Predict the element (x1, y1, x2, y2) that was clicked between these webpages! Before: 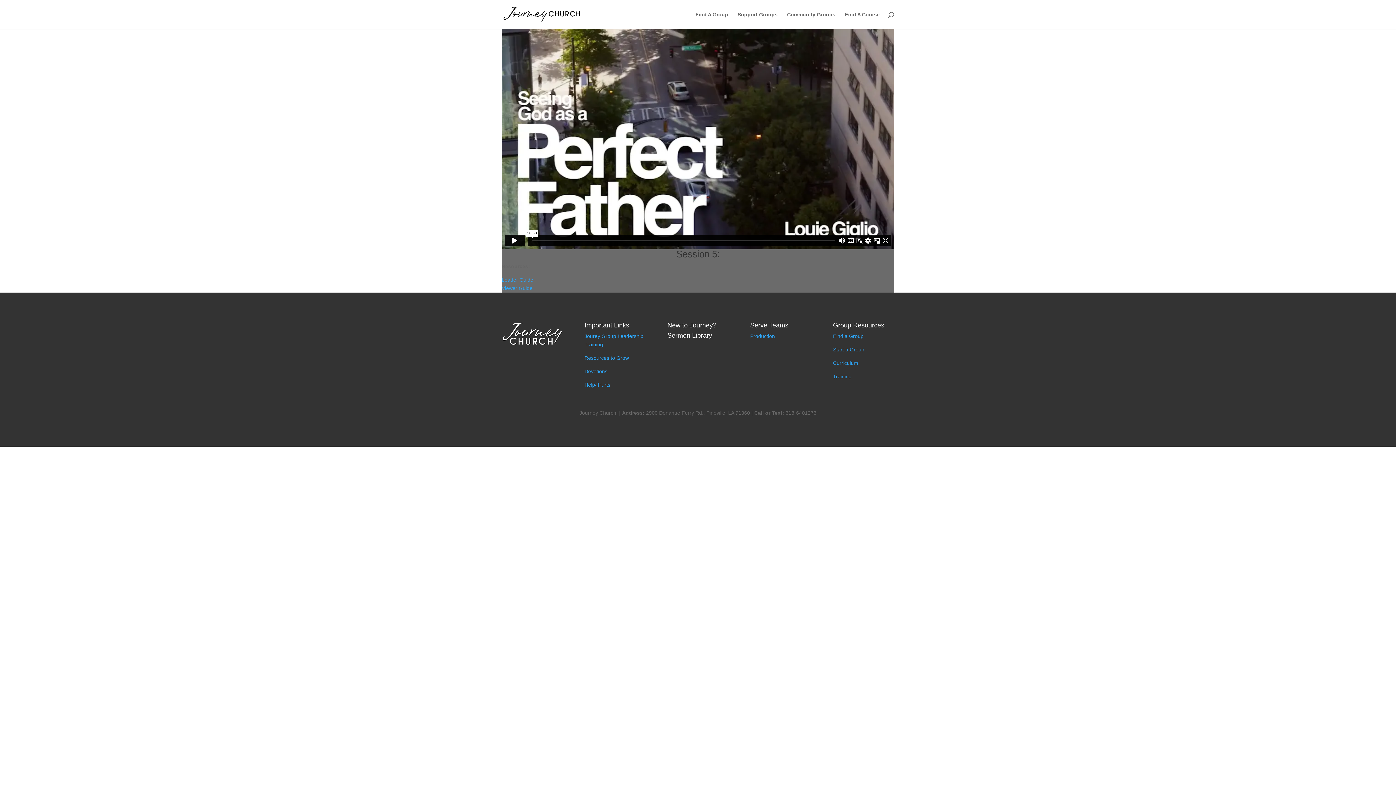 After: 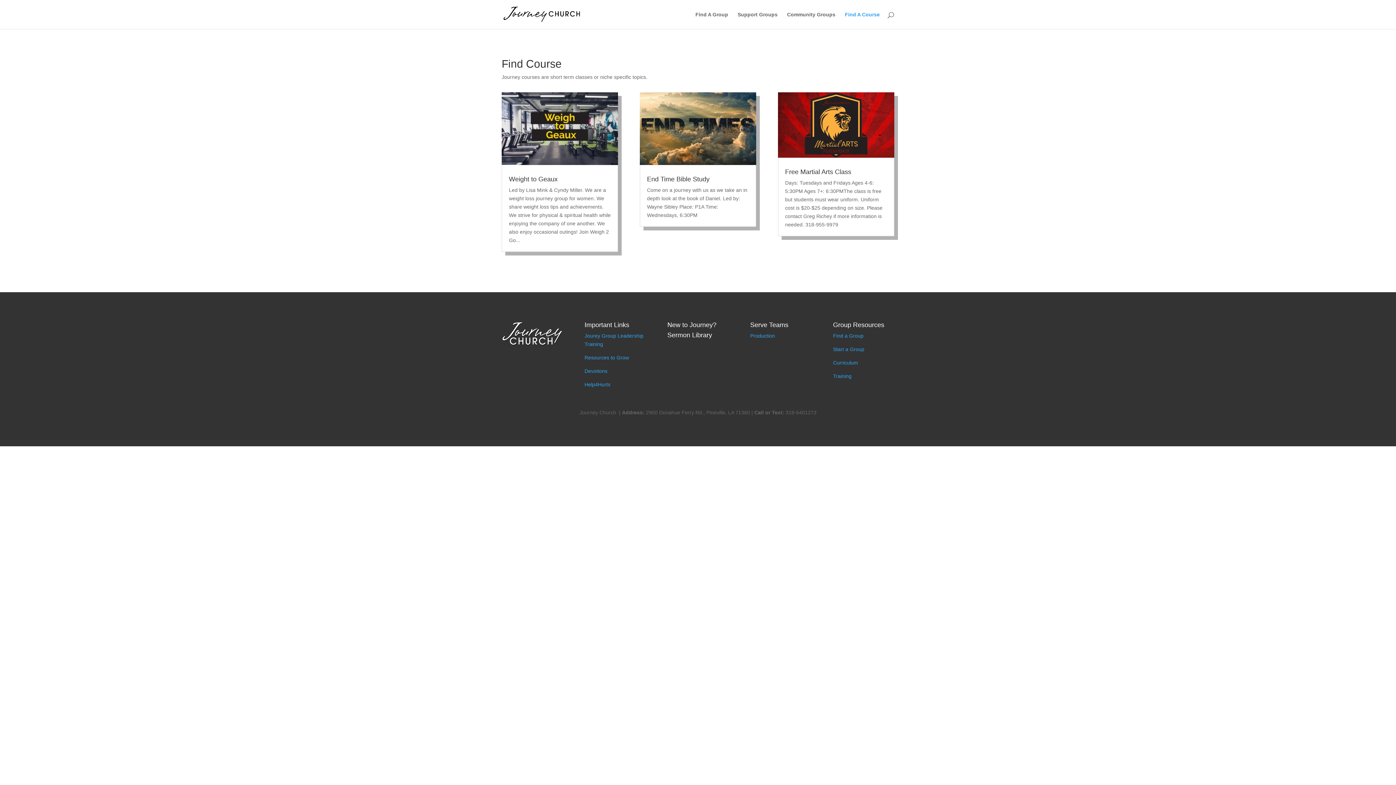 Action: bbox: (845, 12, 880, 29) label: Find A Course